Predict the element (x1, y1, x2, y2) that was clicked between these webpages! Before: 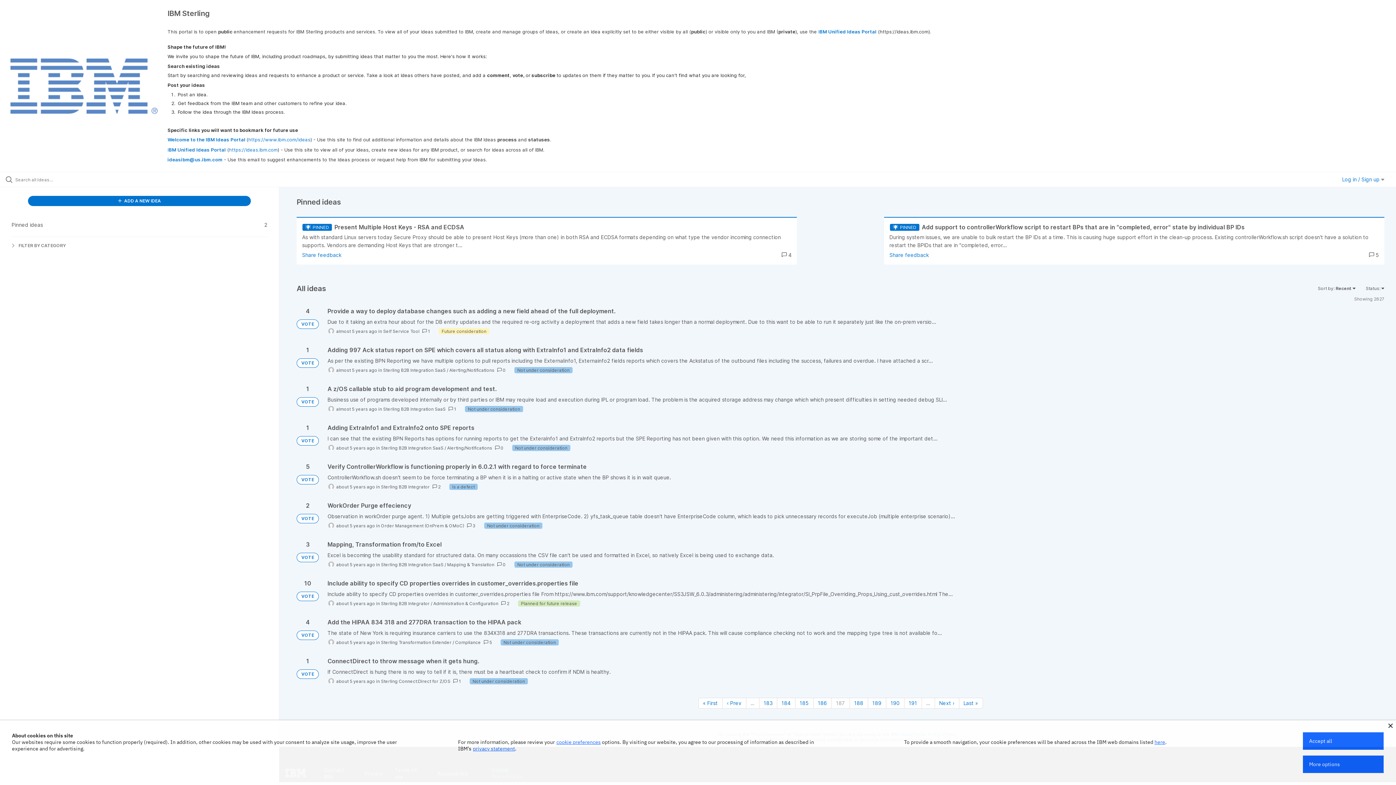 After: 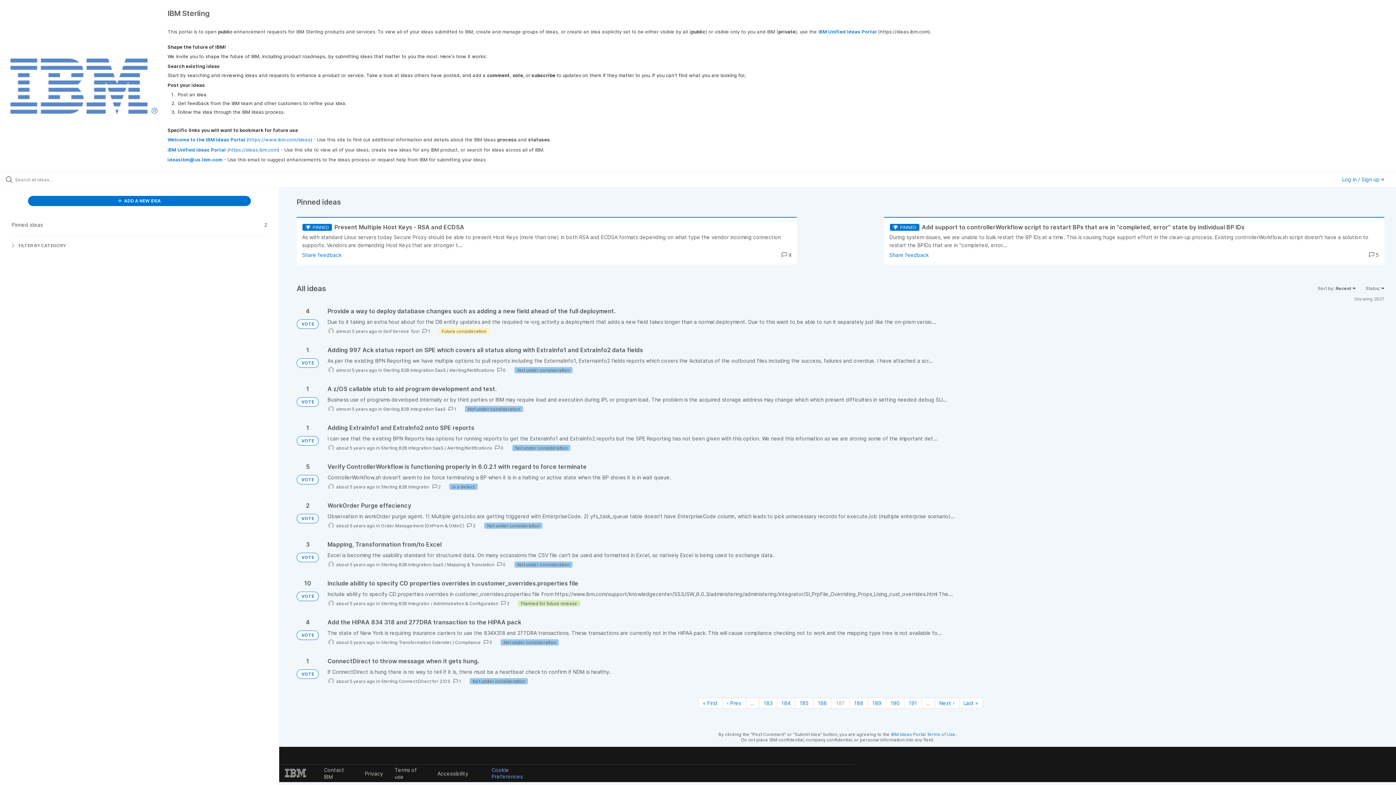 Action: bbox: (1388, 724, 1393, 728)